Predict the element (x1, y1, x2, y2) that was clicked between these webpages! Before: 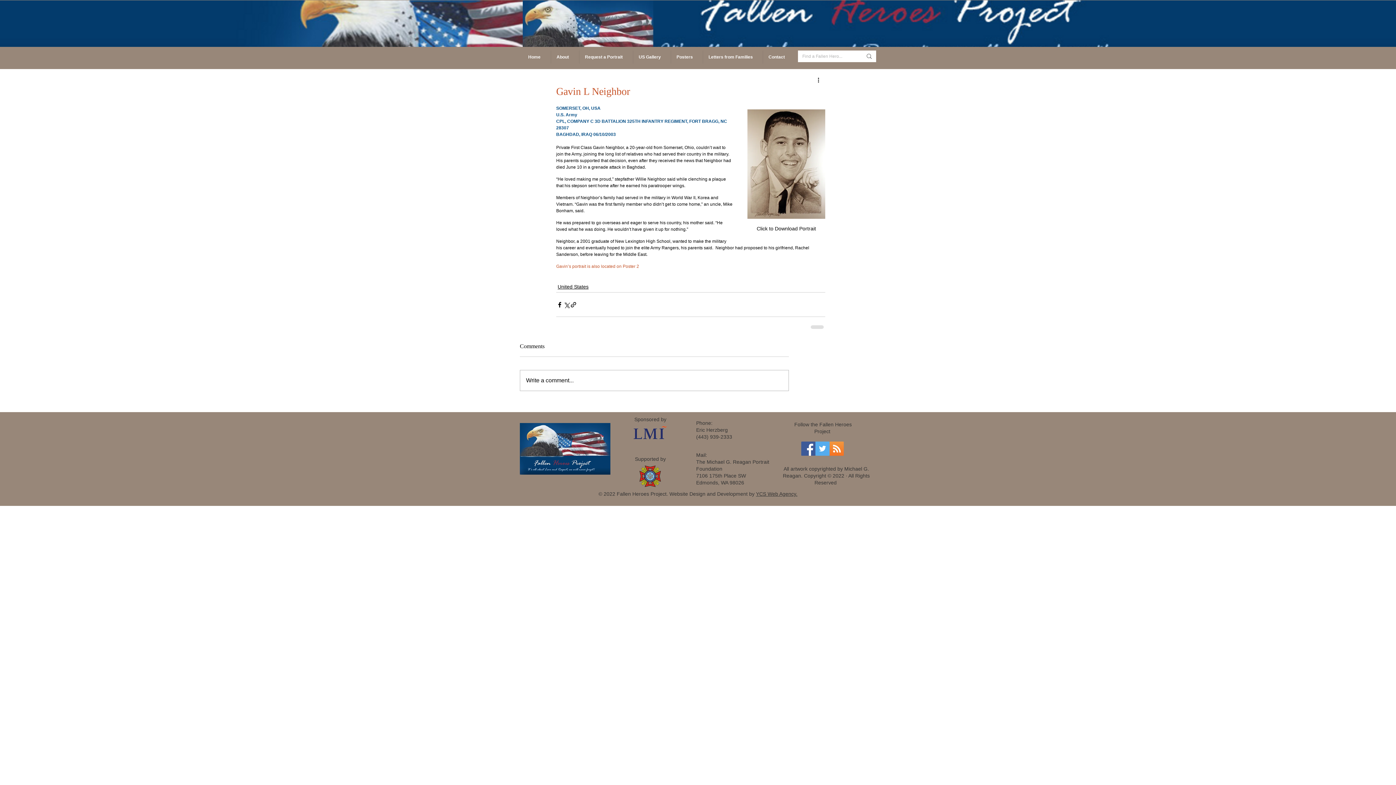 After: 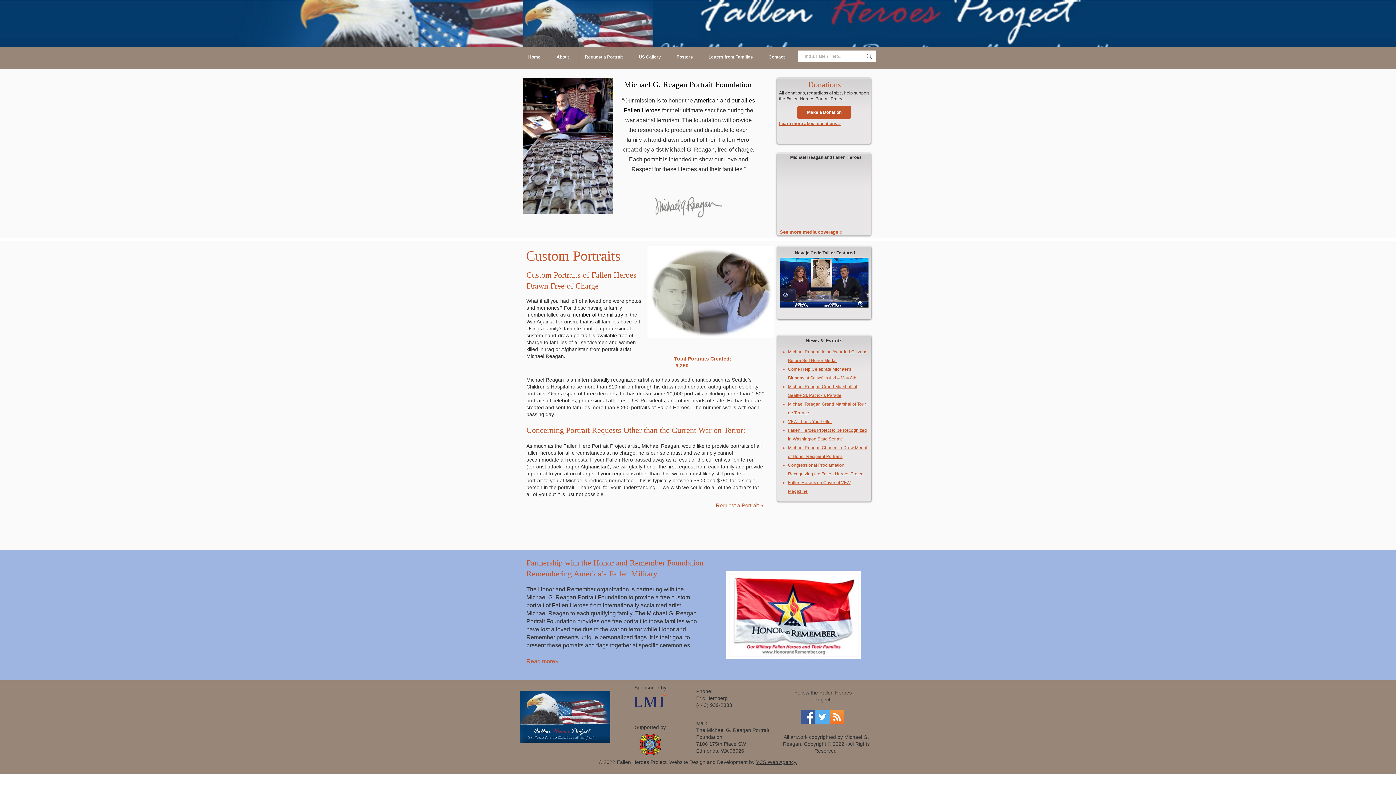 Action: bbox: (522, 0, 653, 46)